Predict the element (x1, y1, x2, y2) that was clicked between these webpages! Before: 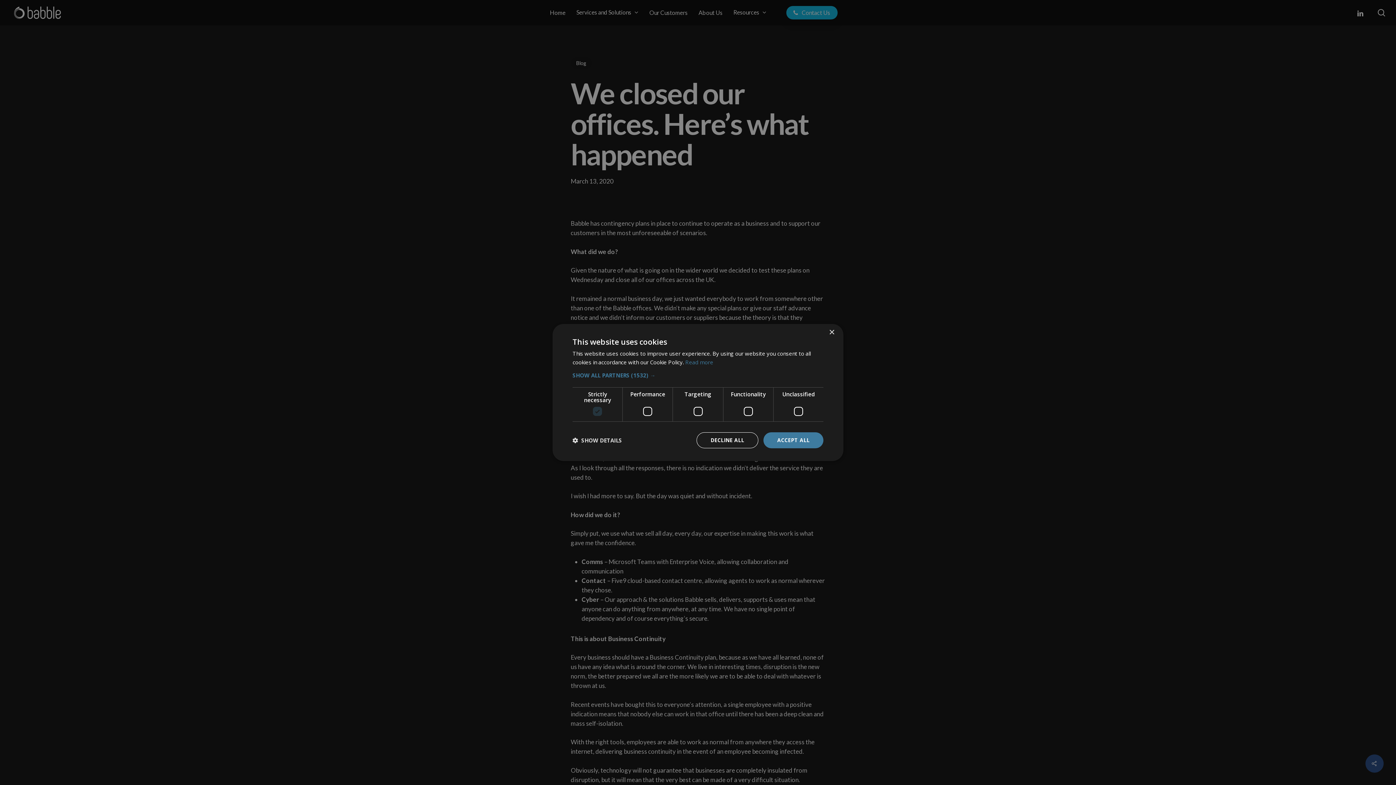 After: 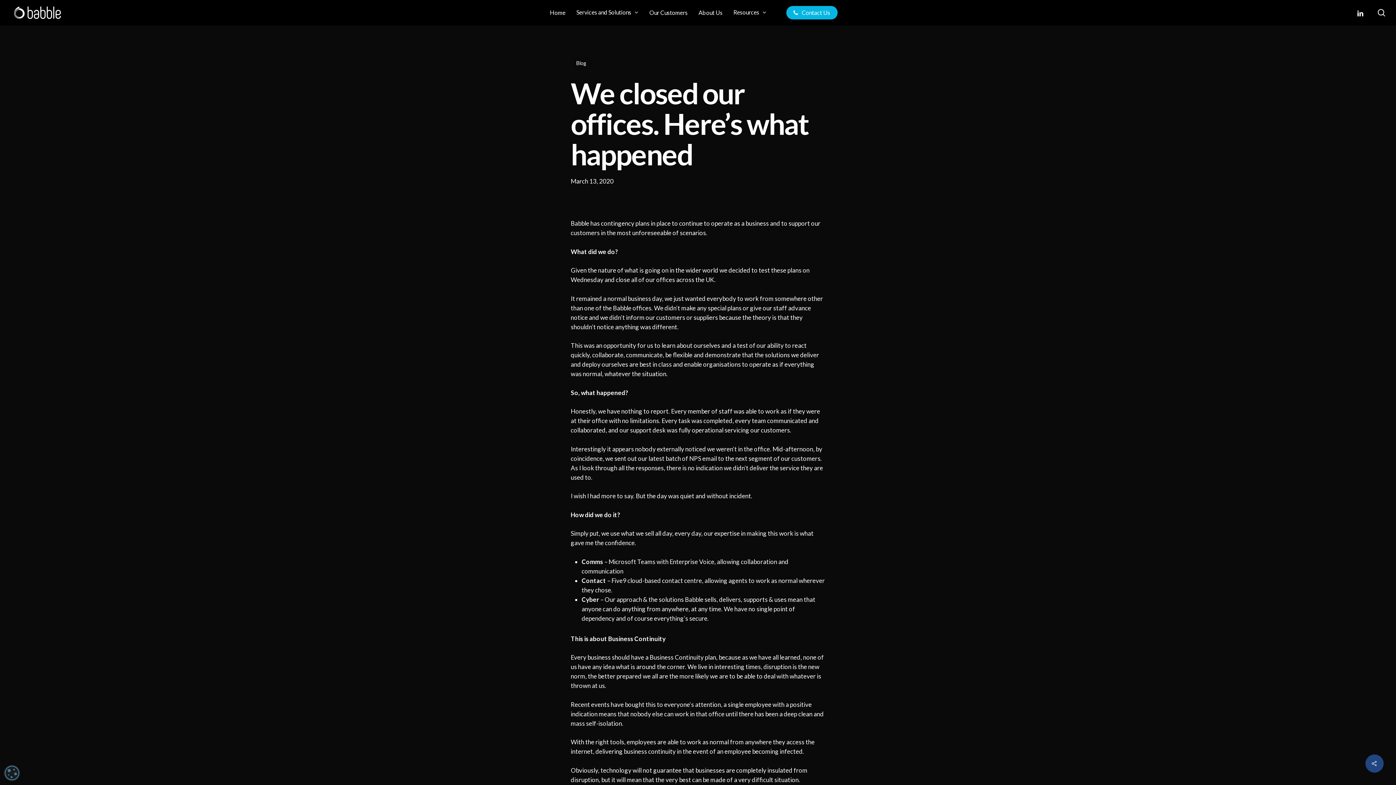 Action: label: Close bbox: (829, 330, 834, 335)